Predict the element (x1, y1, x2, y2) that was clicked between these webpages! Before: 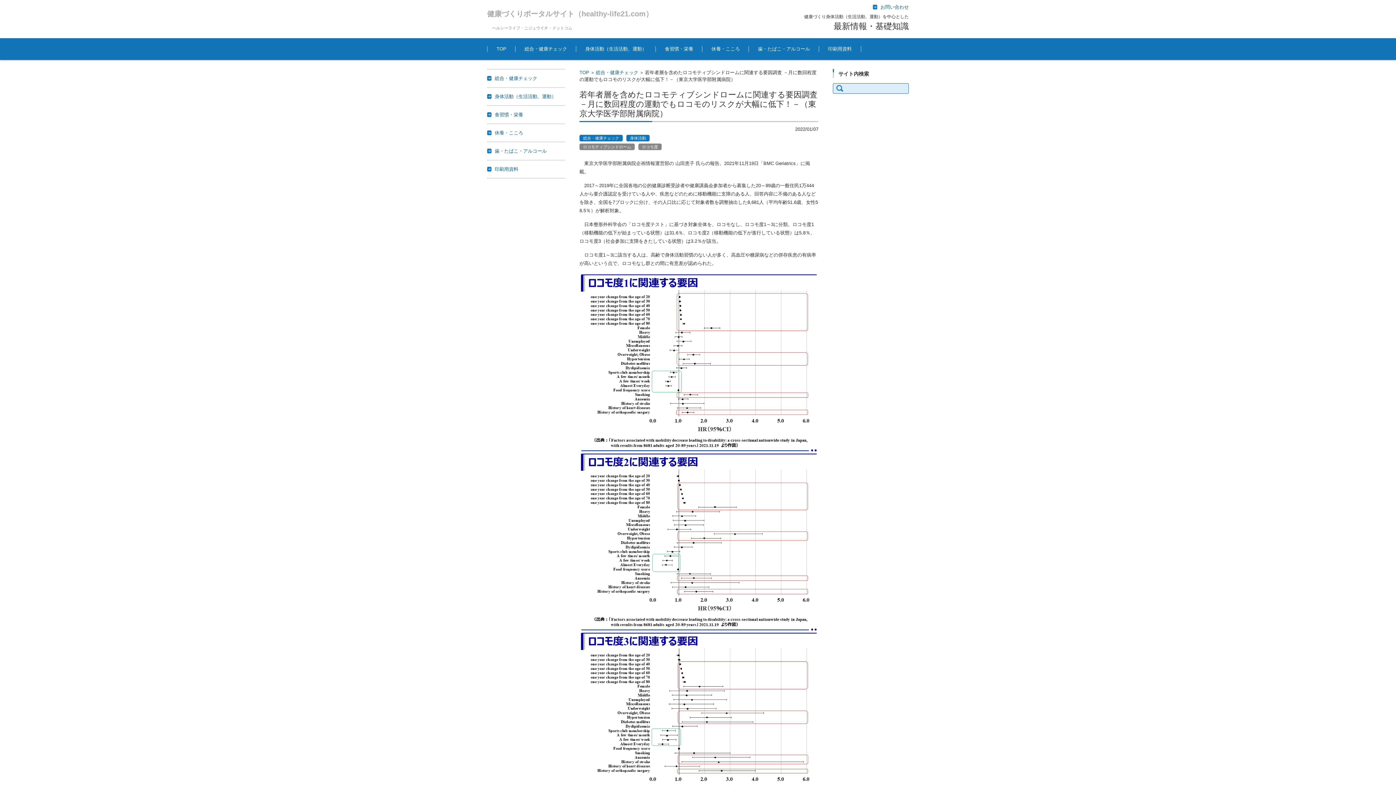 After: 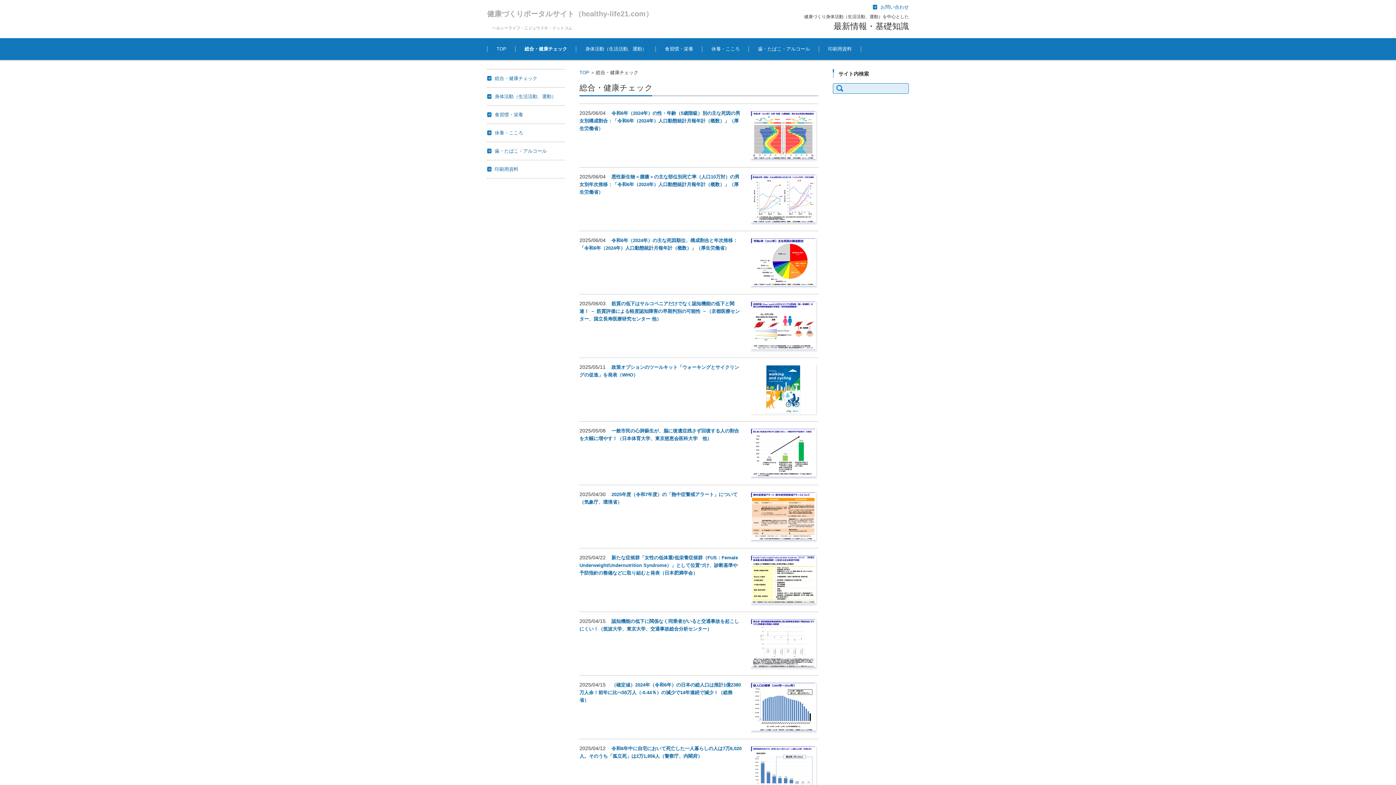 Action: label: 総合・健康チェック bbox: (488, 75, 537, 81)